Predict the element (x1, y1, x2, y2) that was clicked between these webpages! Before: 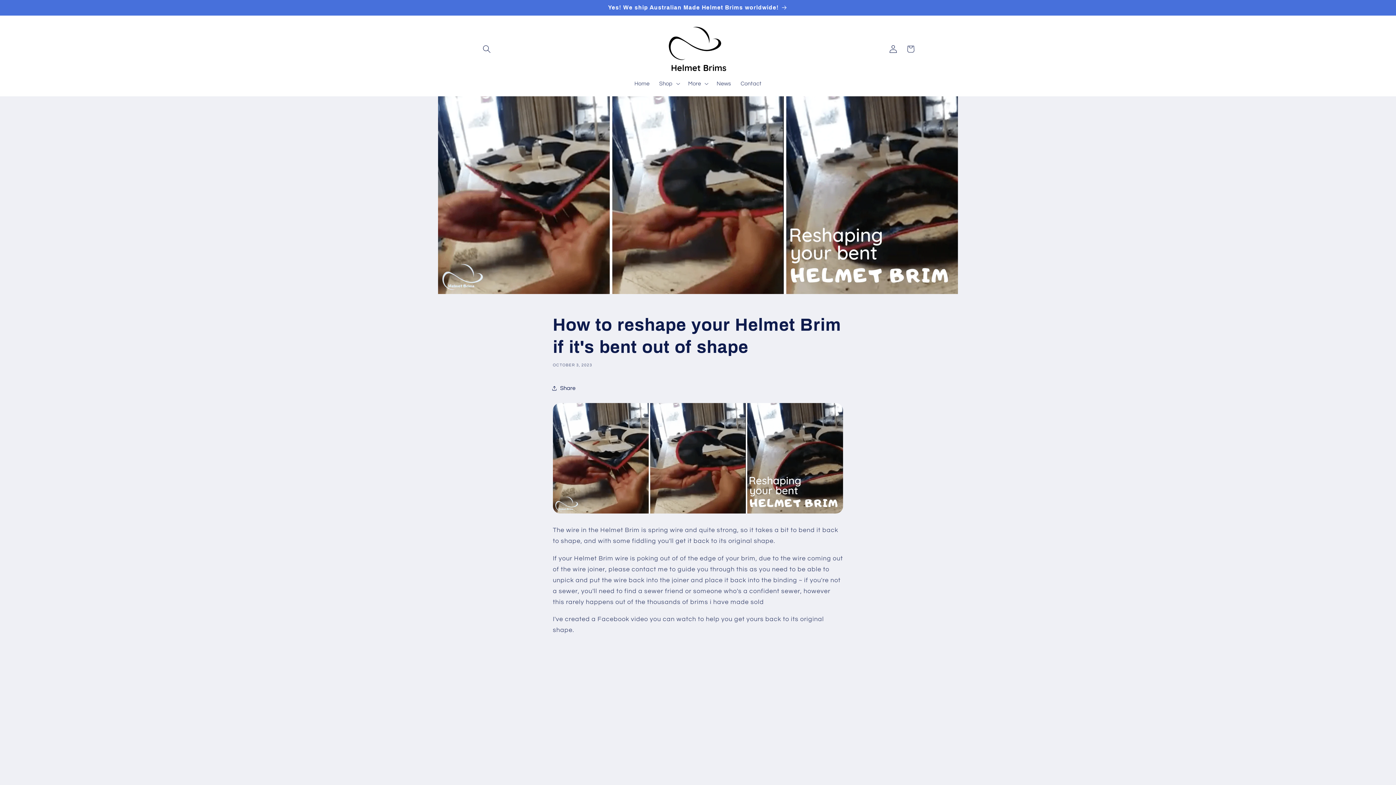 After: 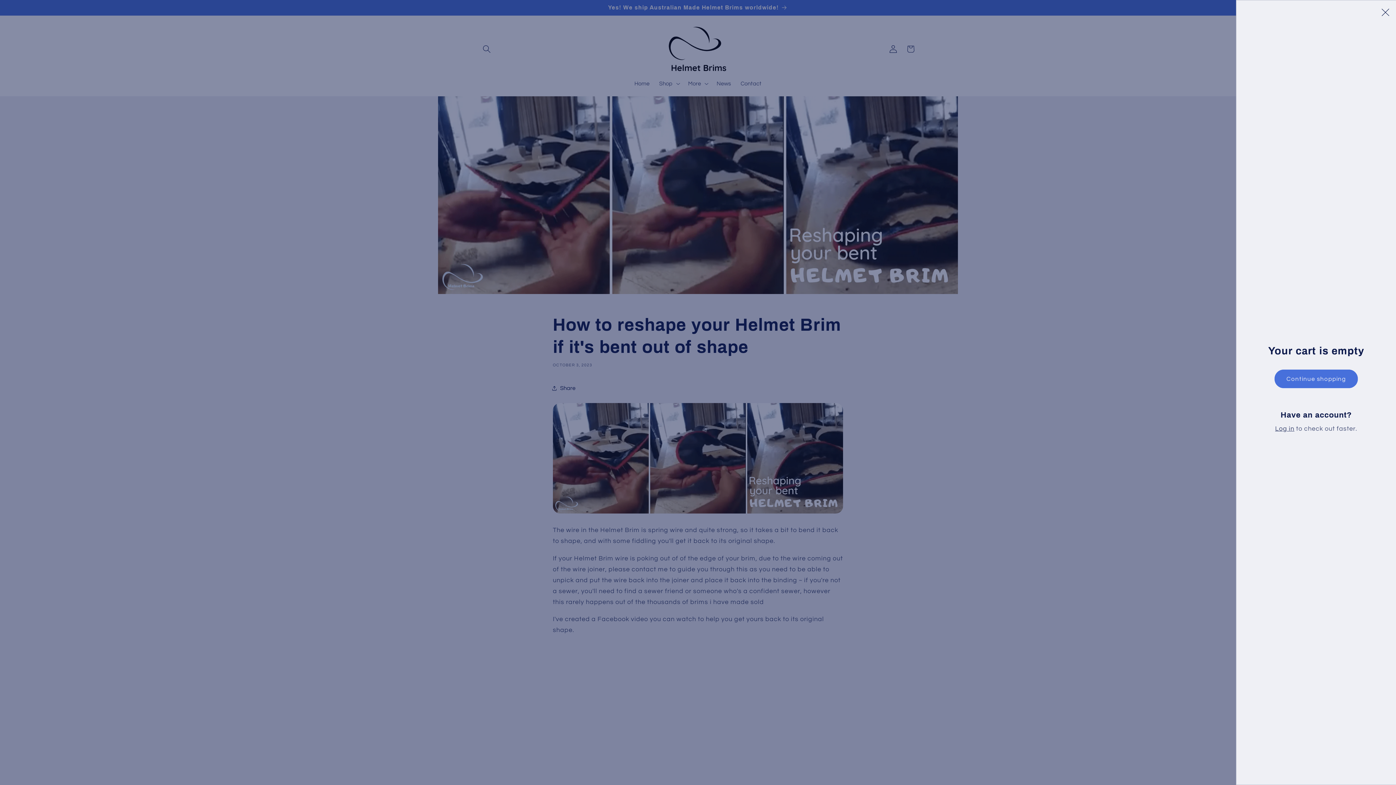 Action: bbox: (902, 40, 919, 57) label: Cart